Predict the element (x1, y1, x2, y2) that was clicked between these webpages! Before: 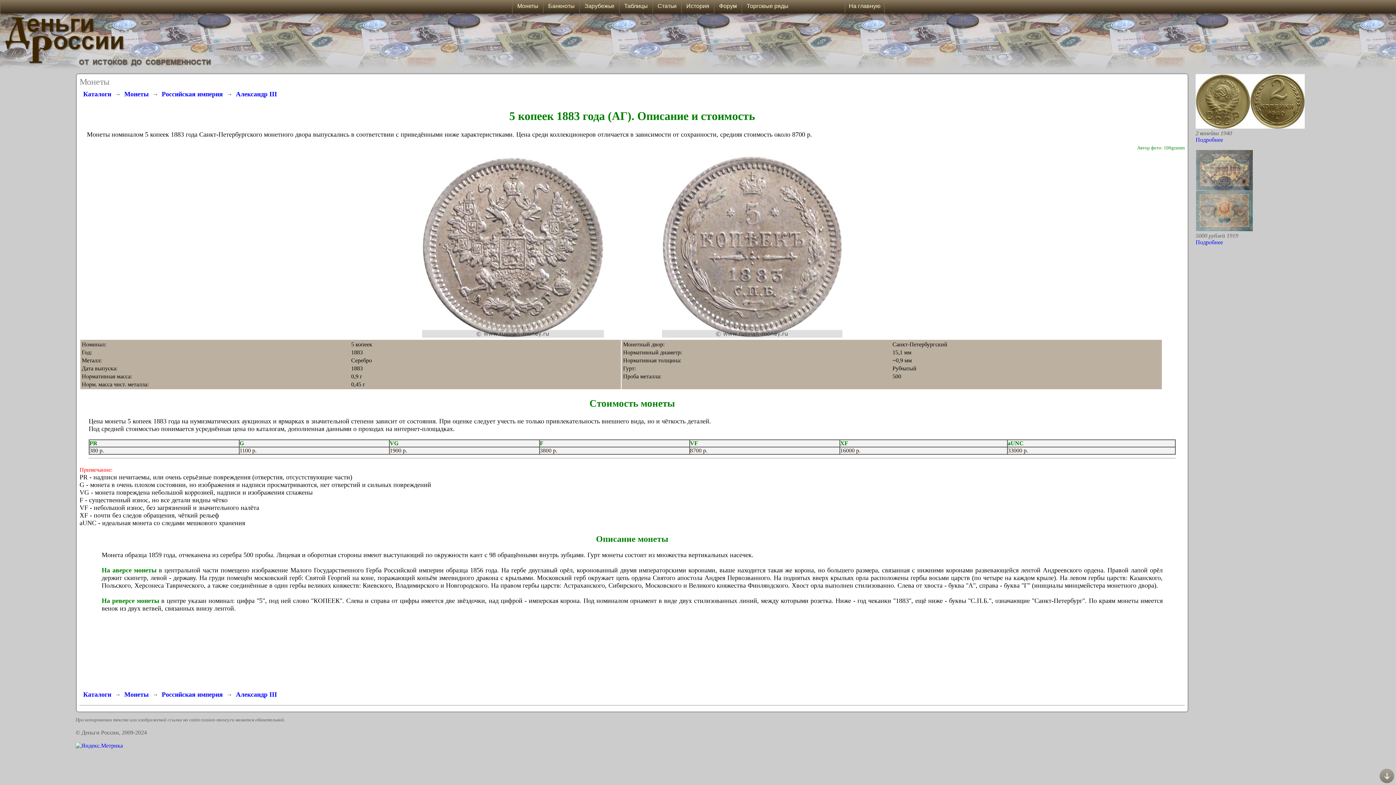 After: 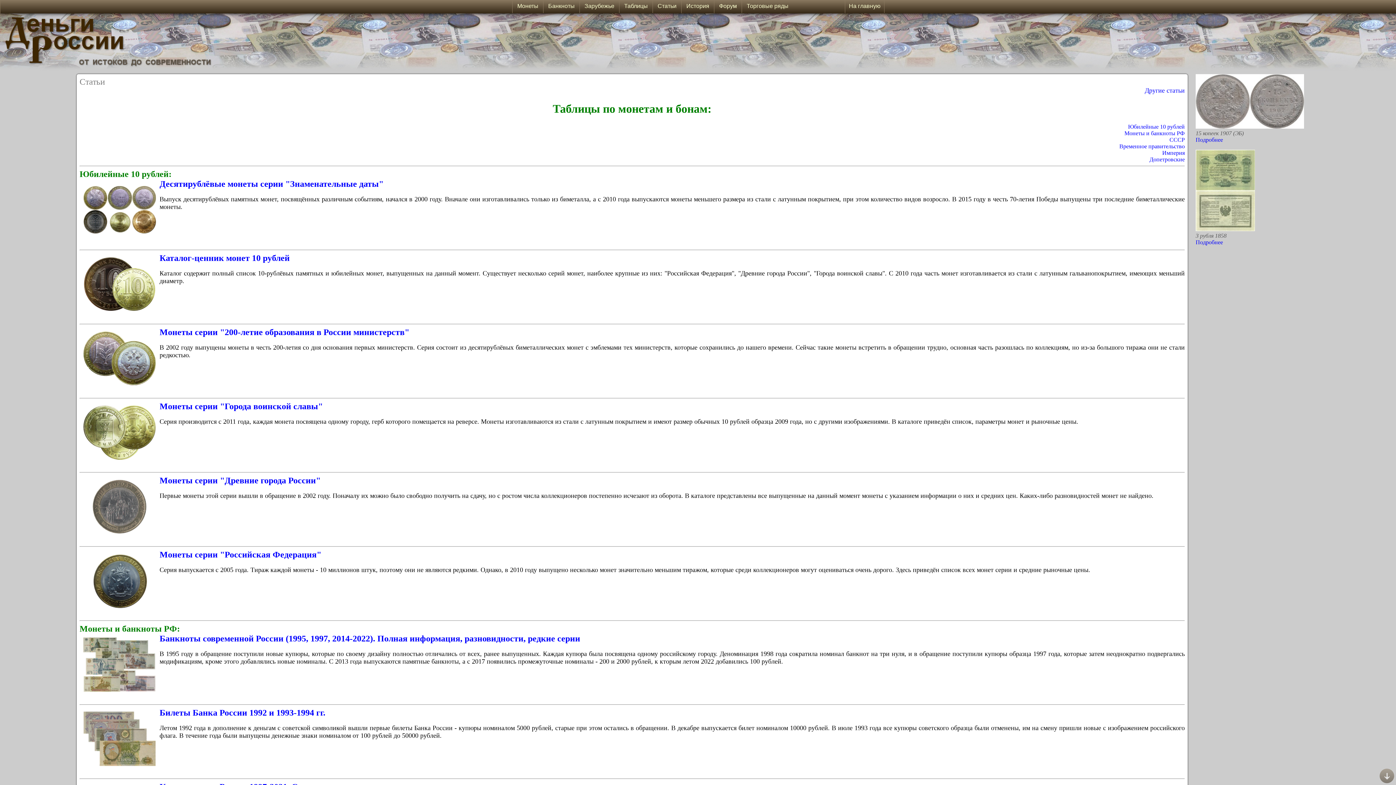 Action: label:   Таблицы   bbox: (619, 0, 652, 13)